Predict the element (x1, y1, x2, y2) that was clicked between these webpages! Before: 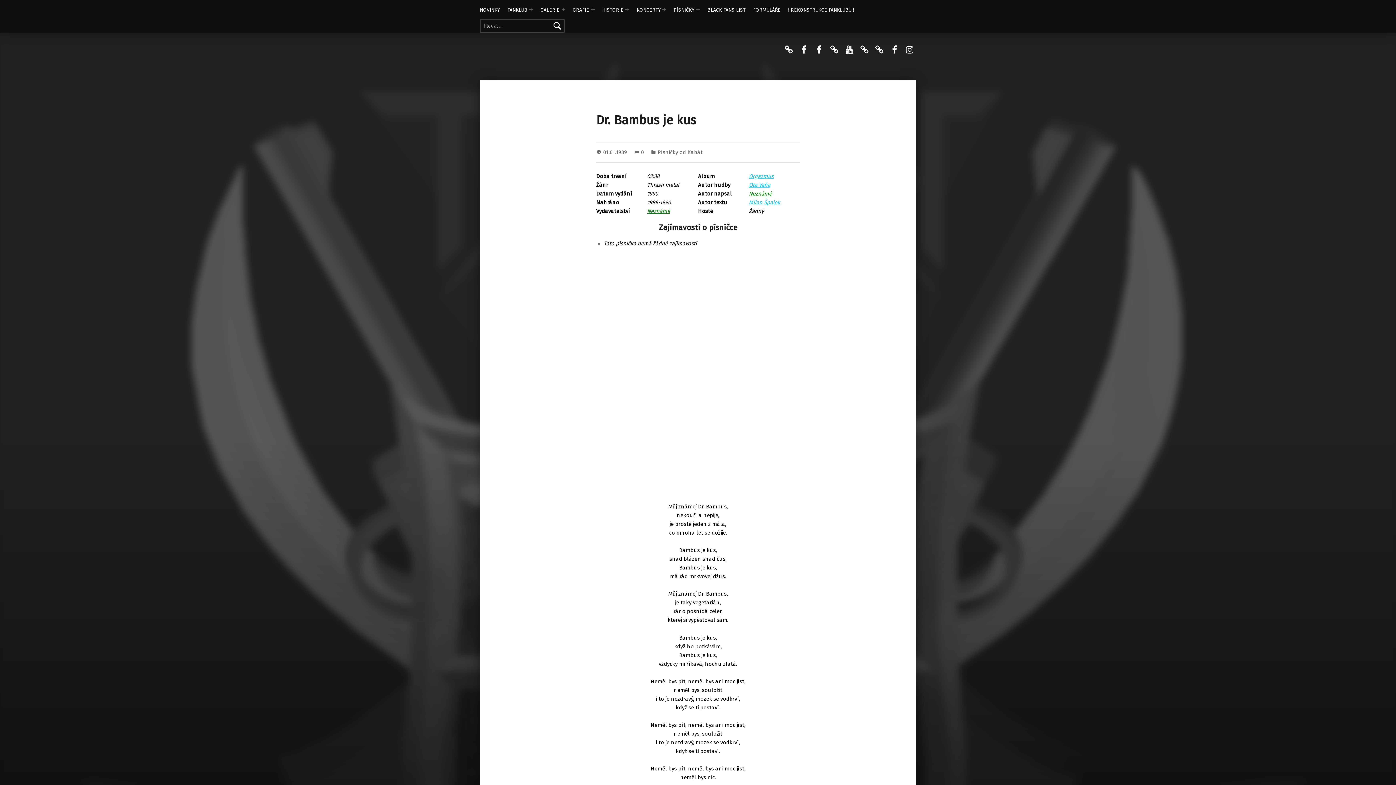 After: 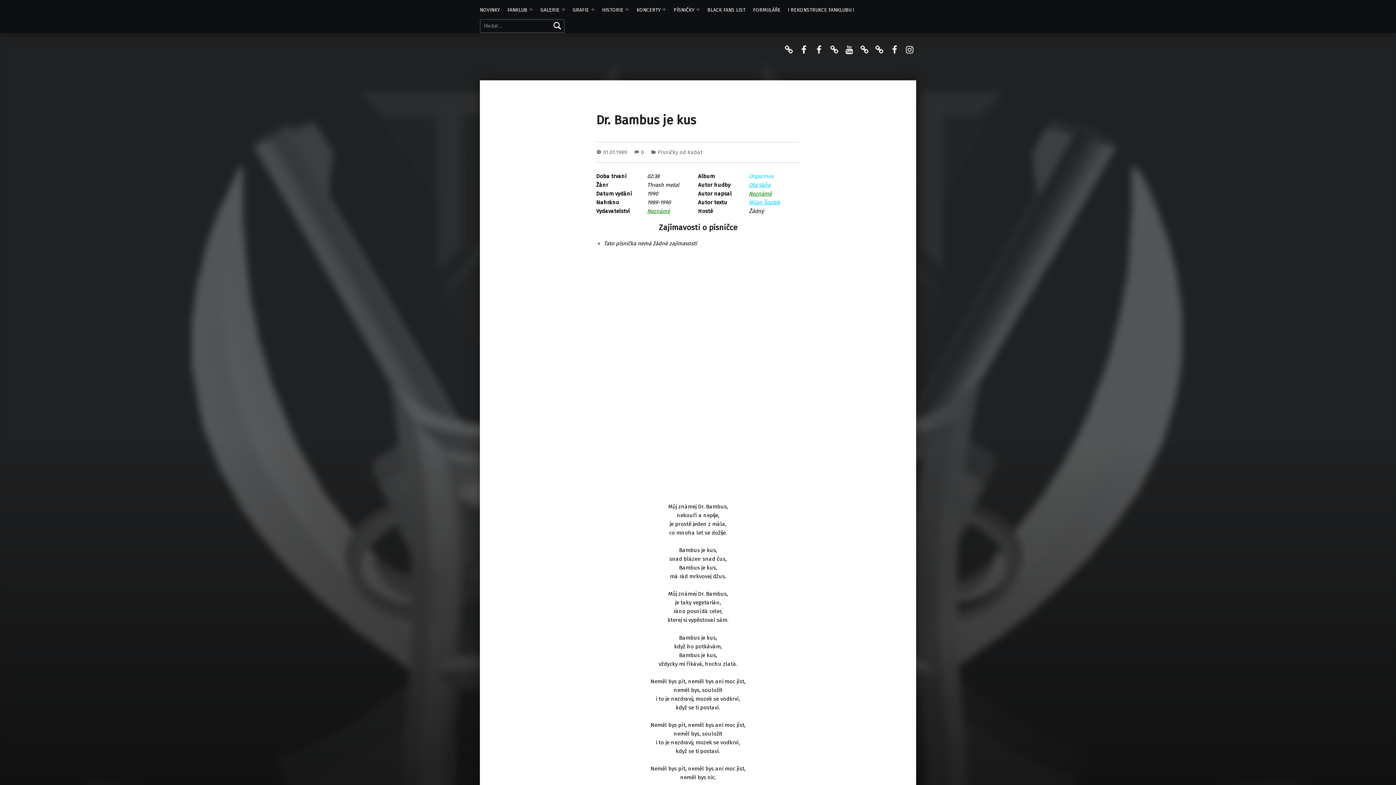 Action: bbox: (749, 172, 773, 179) label: Orgazmus